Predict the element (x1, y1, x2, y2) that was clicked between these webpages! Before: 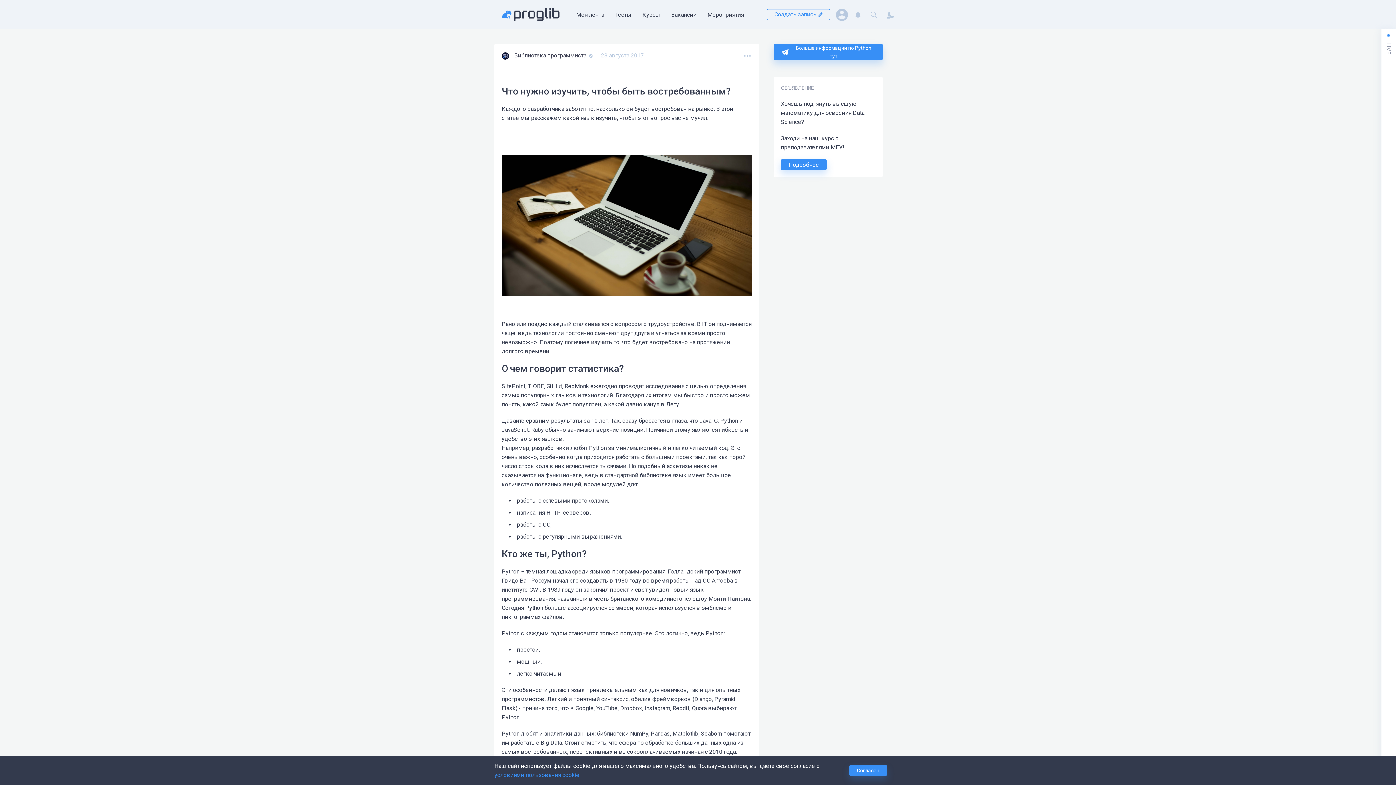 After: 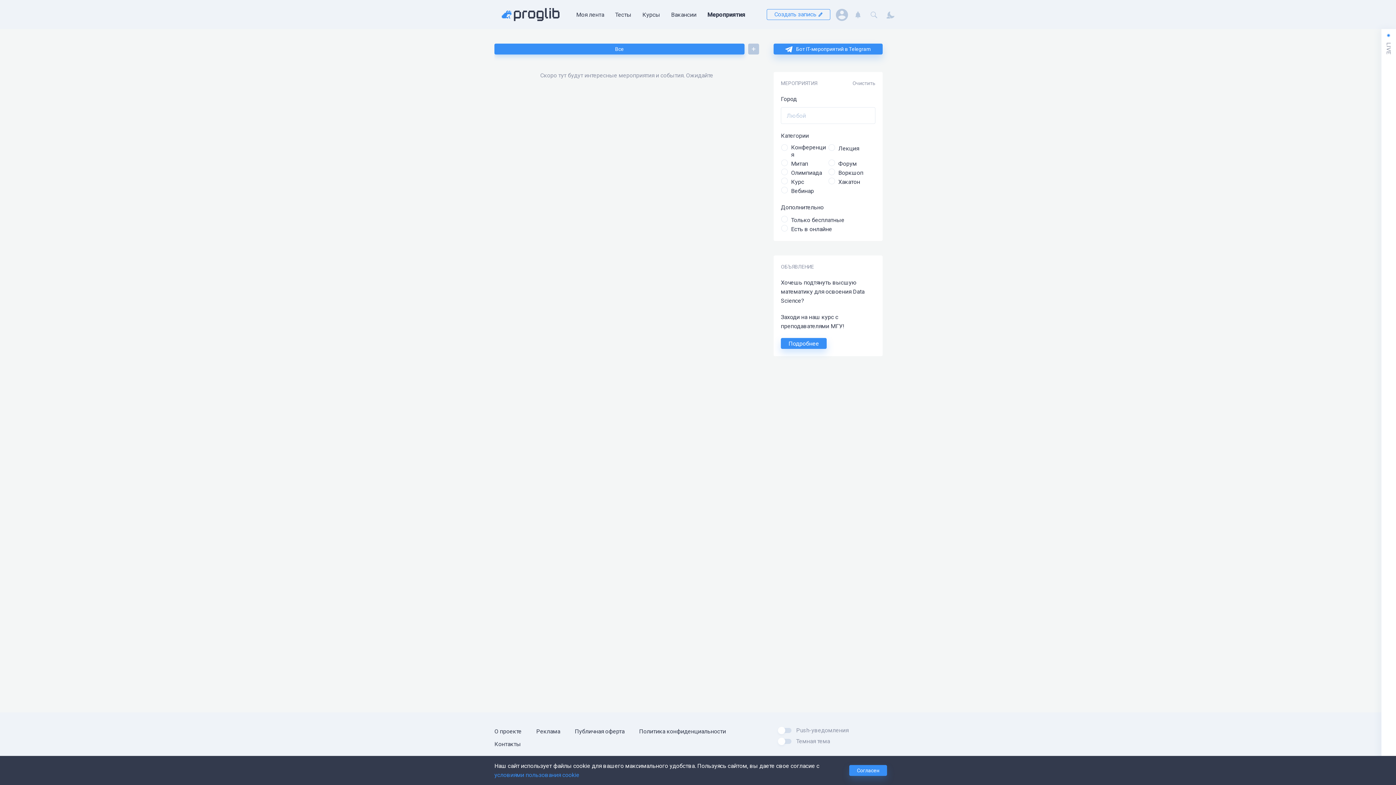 Action: label: Мероприятия bbox: (704, 0, 747, 29)